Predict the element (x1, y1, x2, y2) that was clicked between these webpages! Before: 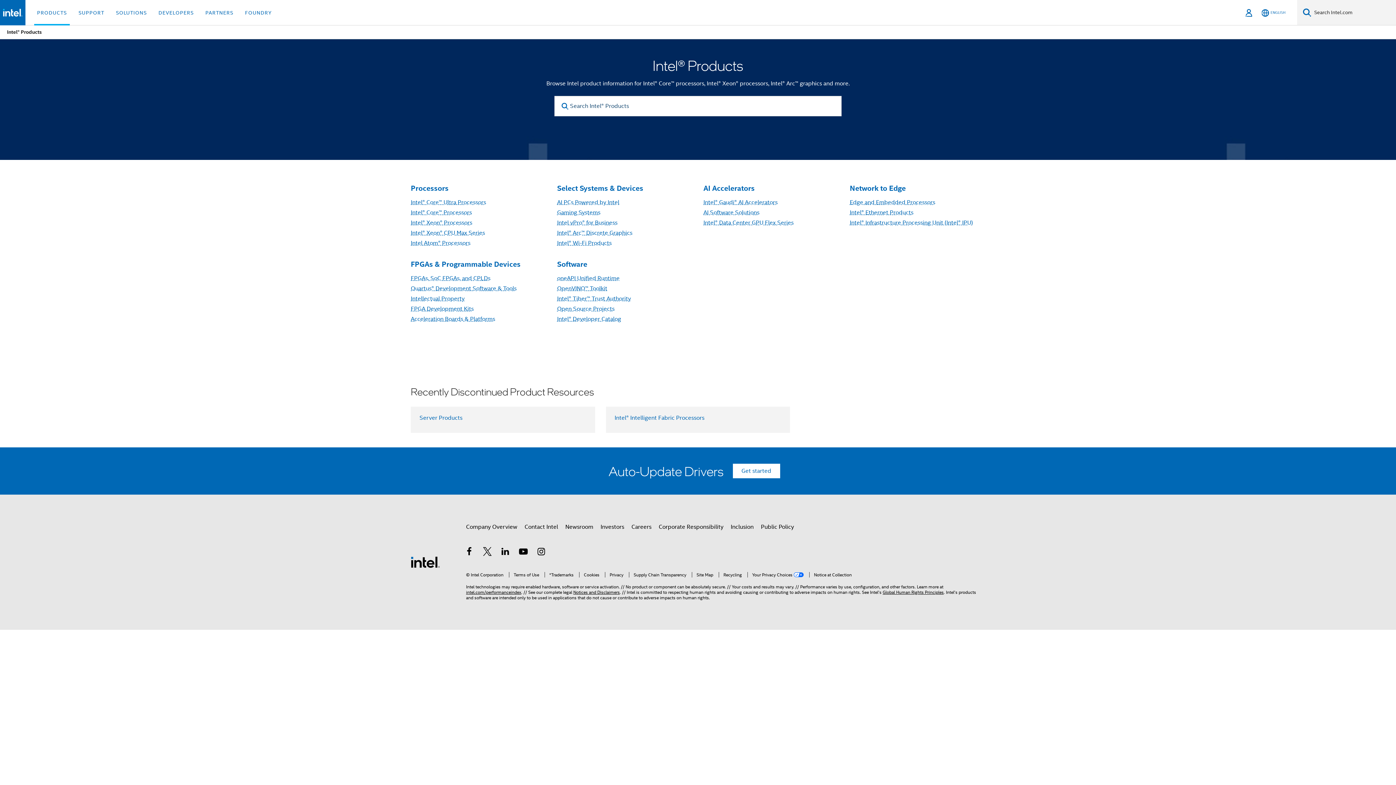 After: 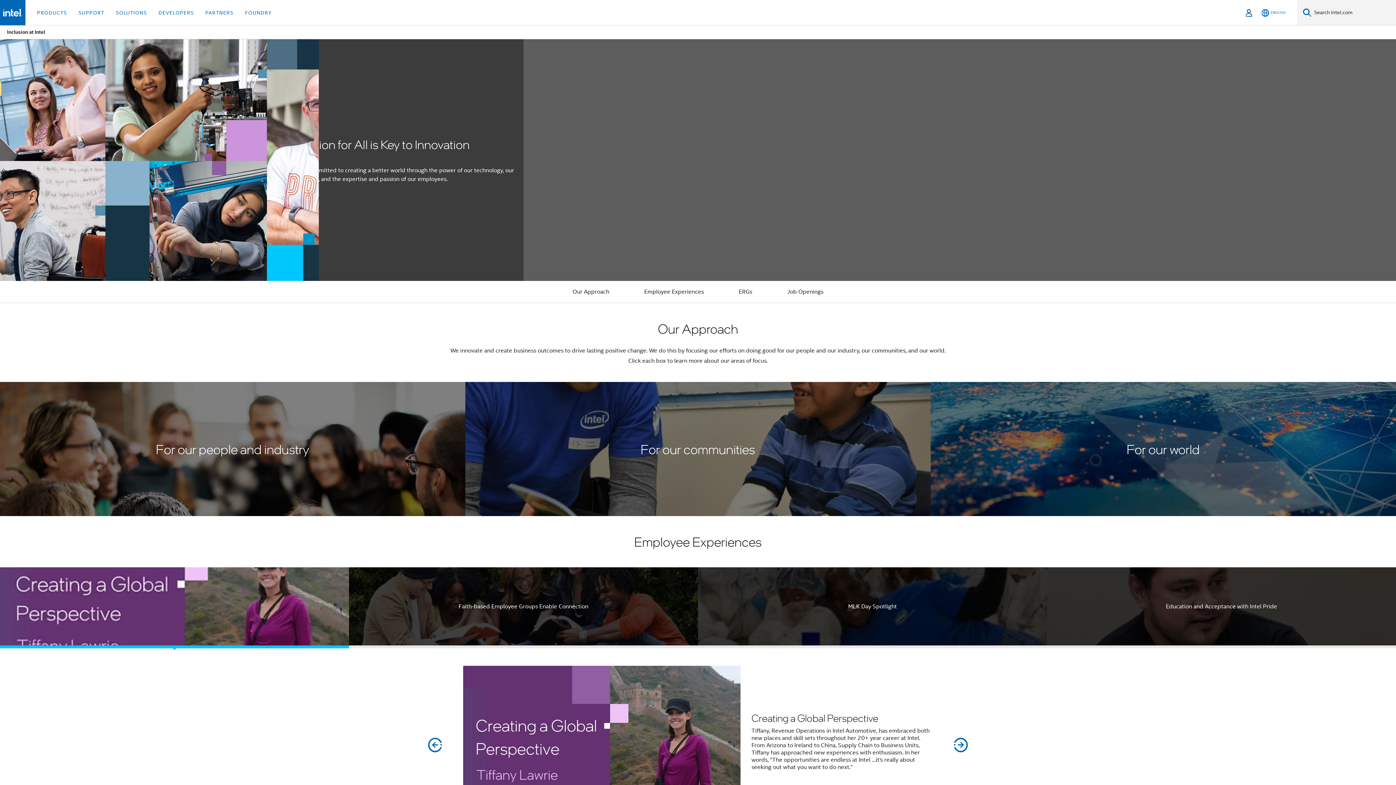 Action: bbox: (730, 520, 753, 533) label: Inclusion